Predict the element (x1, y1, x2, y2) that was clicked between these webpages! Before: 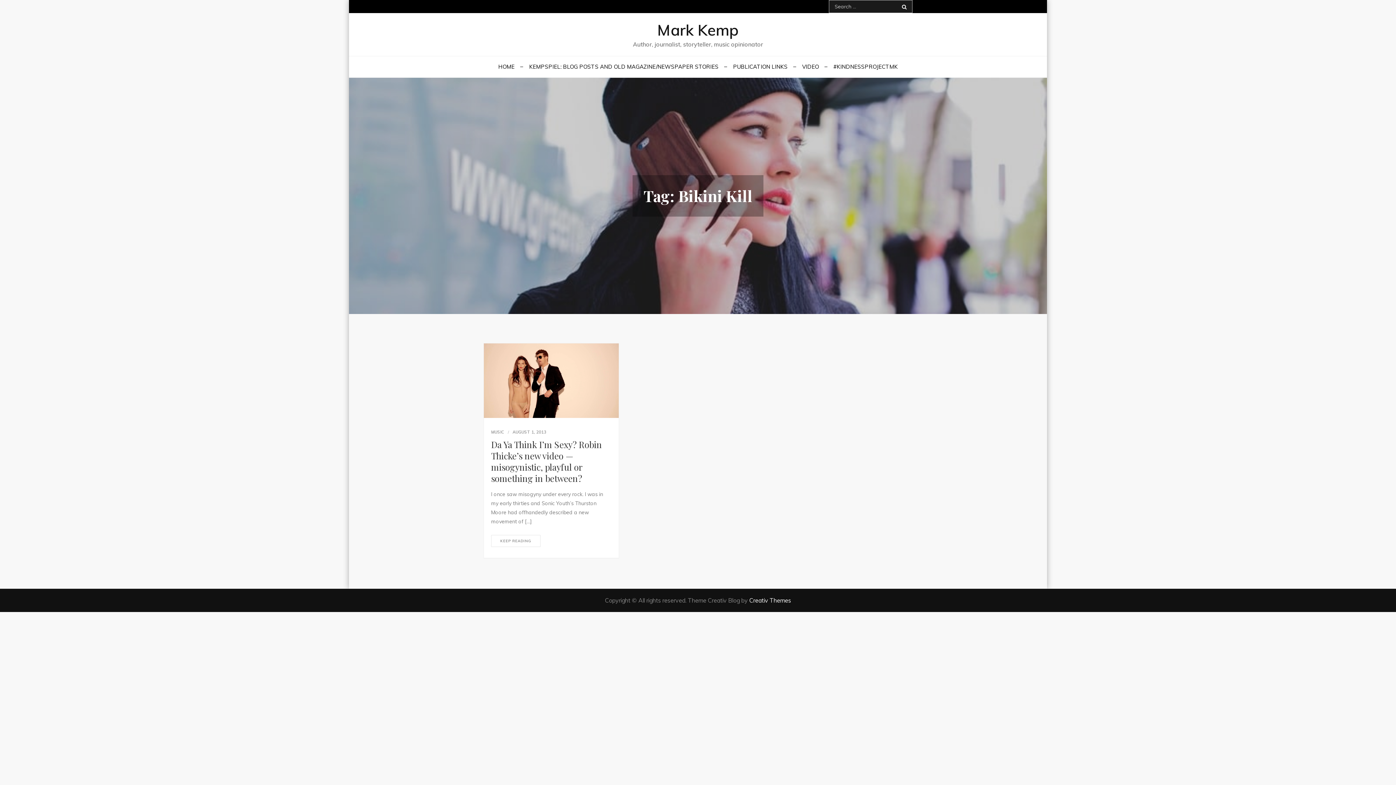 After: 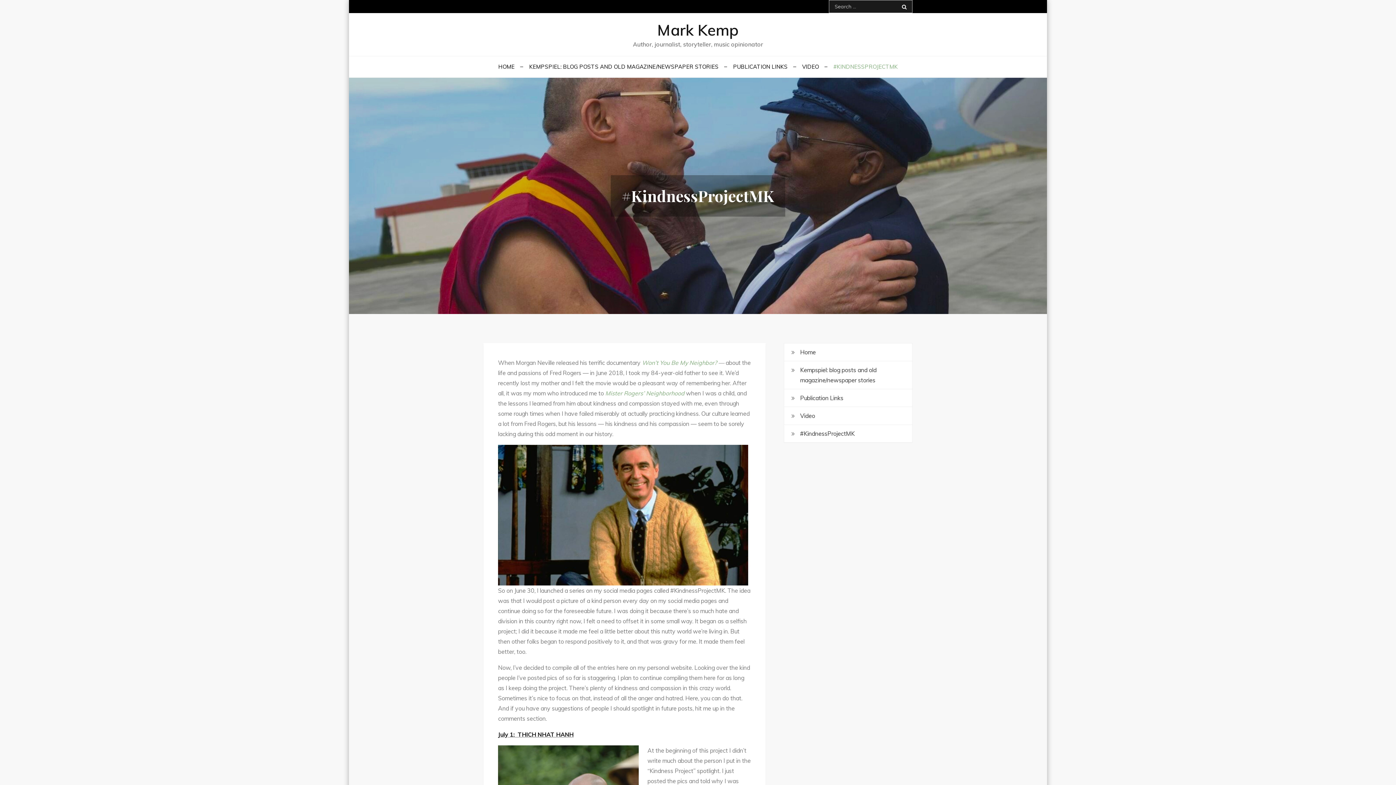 Action: bbox: (827, 56, 904, 77) label: #KINDNESSPROJECTMK